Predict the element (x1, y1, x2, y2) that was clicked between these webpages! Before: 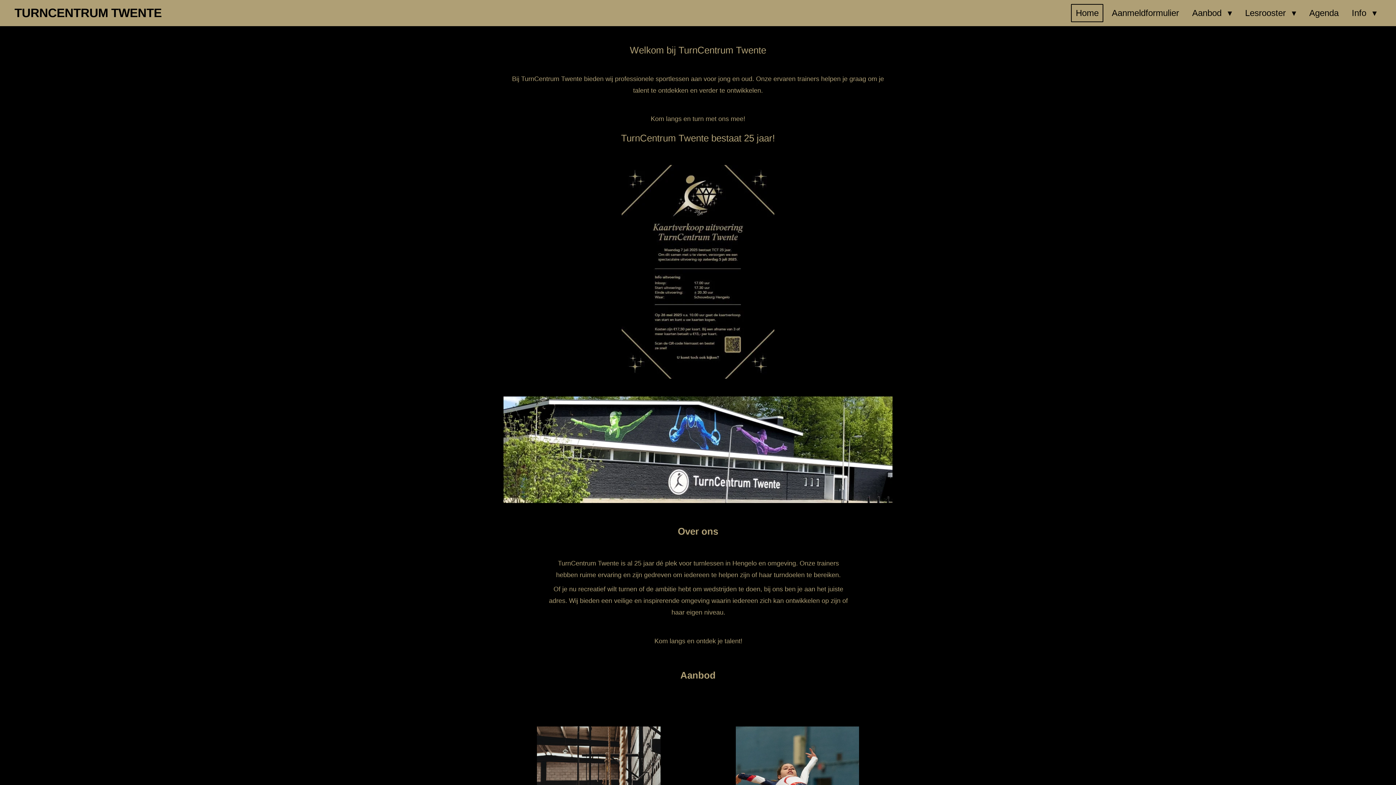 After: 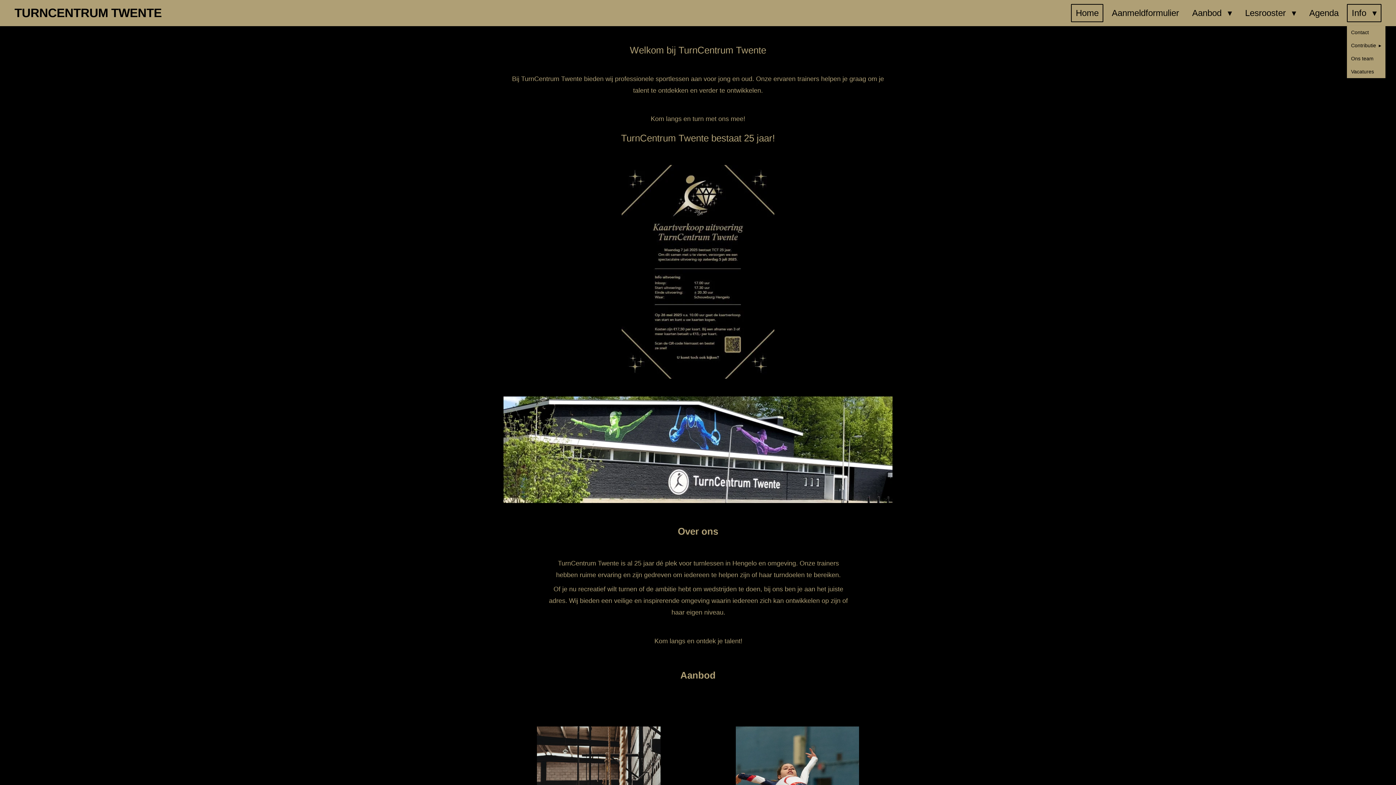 Action: label: Info  bbox: (1347, 4, 1381, 22)